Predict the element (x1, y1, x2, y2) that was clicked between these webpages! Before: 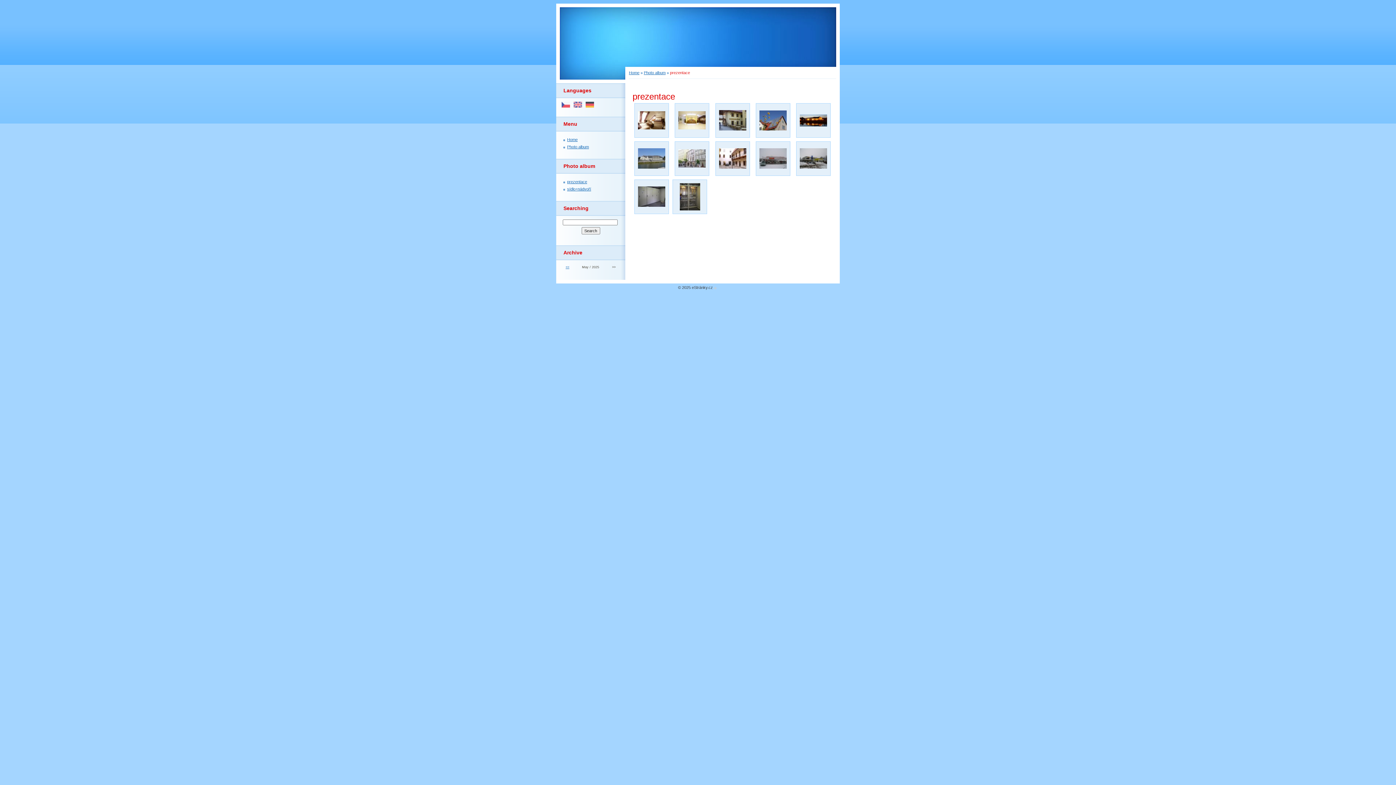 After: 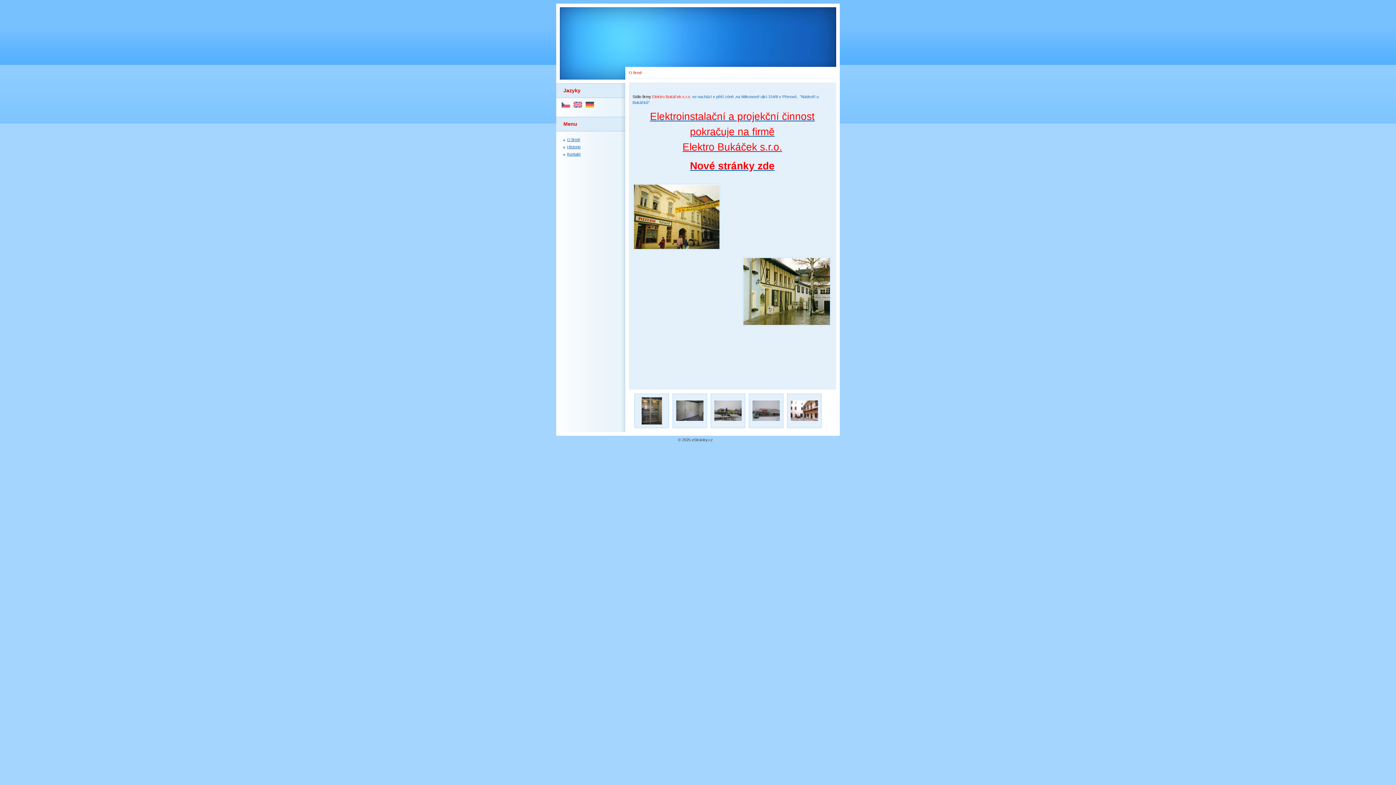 Action: bbox: (561, 101, 570, 107)